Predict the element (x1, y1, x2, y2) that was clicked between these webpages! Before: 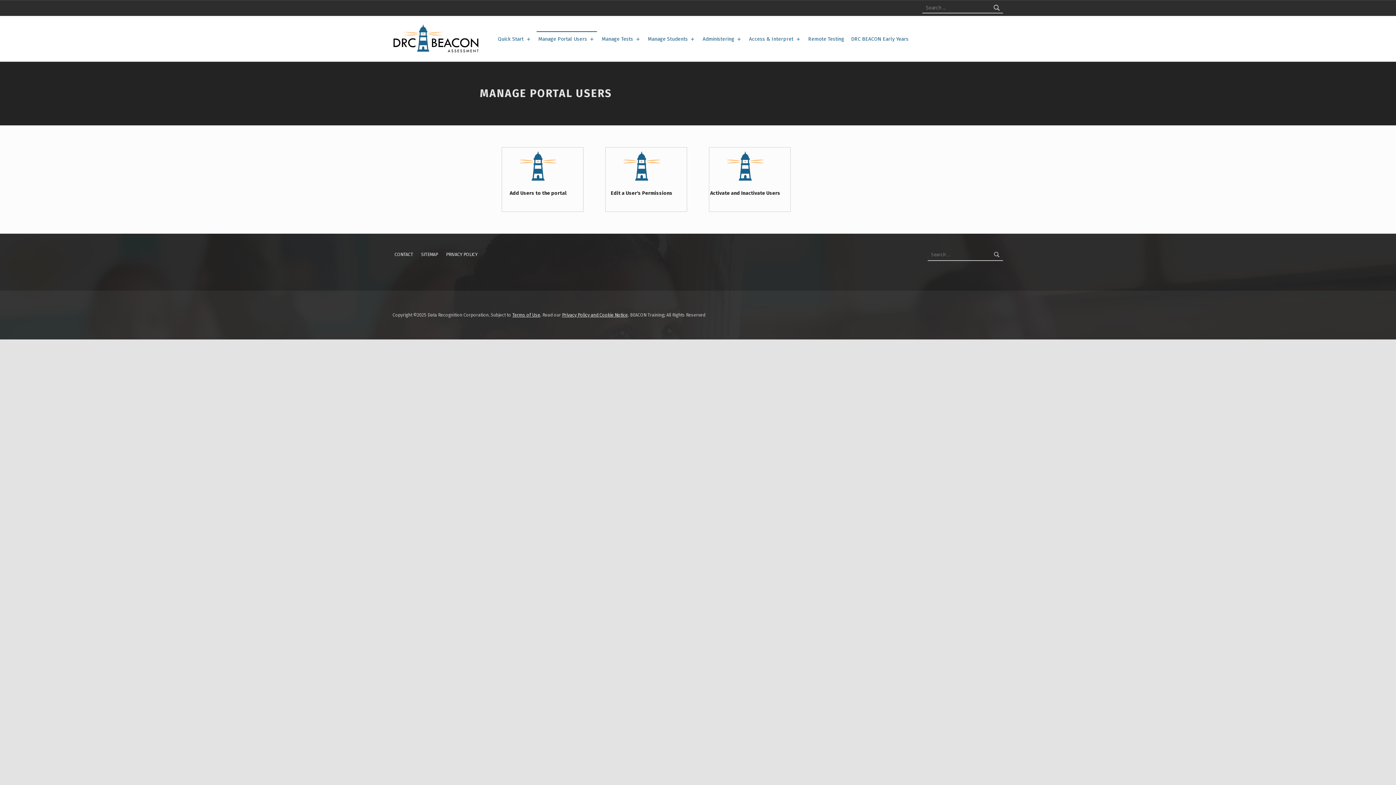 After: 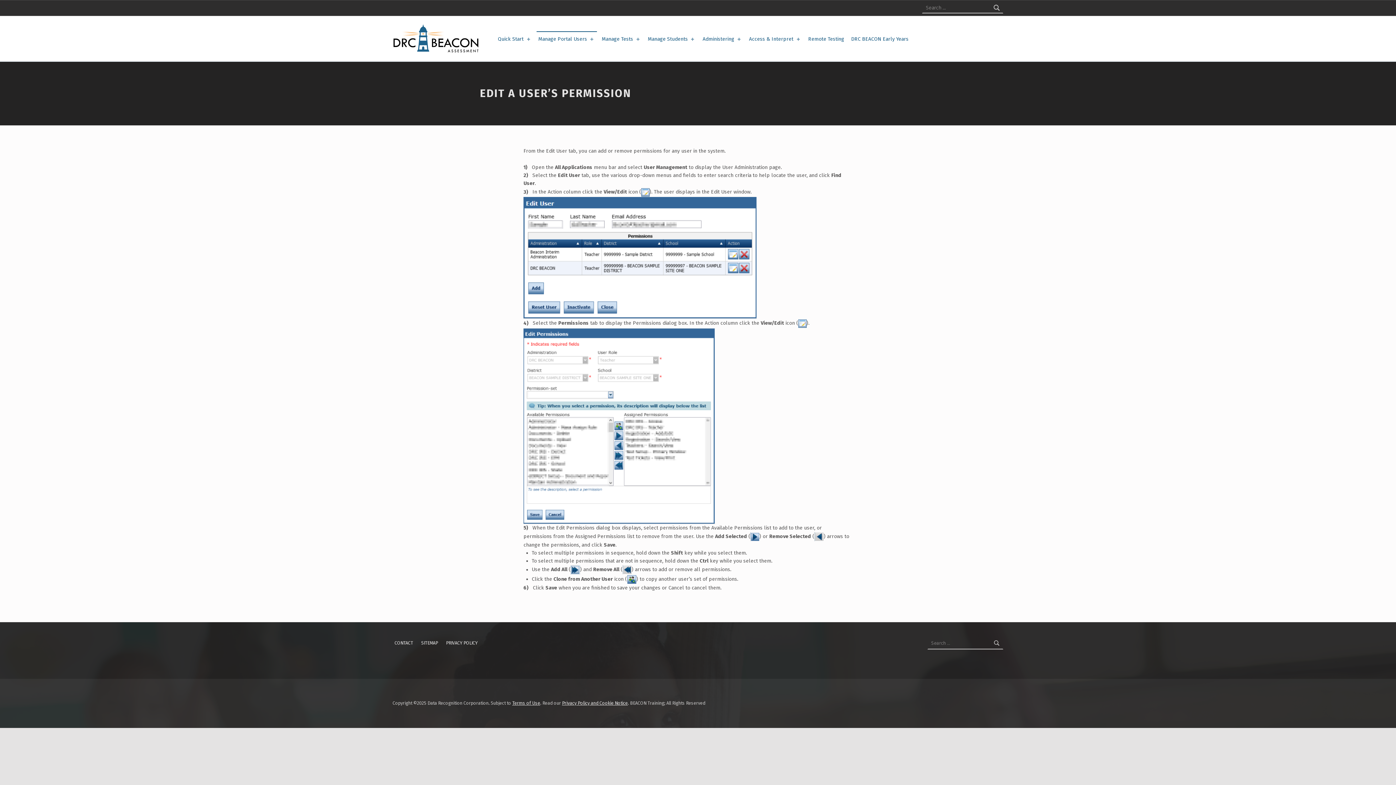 Action: label: Edit a User's Permissions bbox: (610, 190, 672, 196)